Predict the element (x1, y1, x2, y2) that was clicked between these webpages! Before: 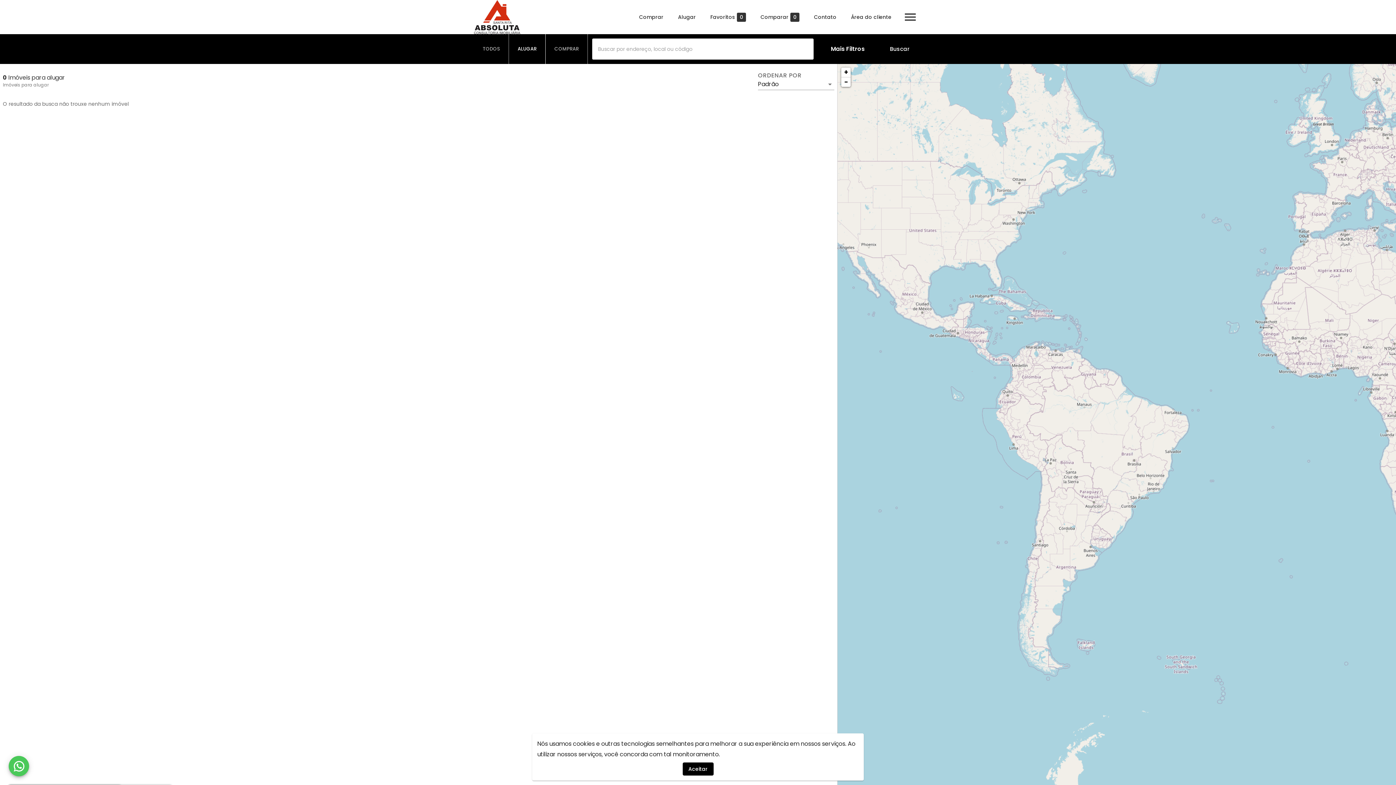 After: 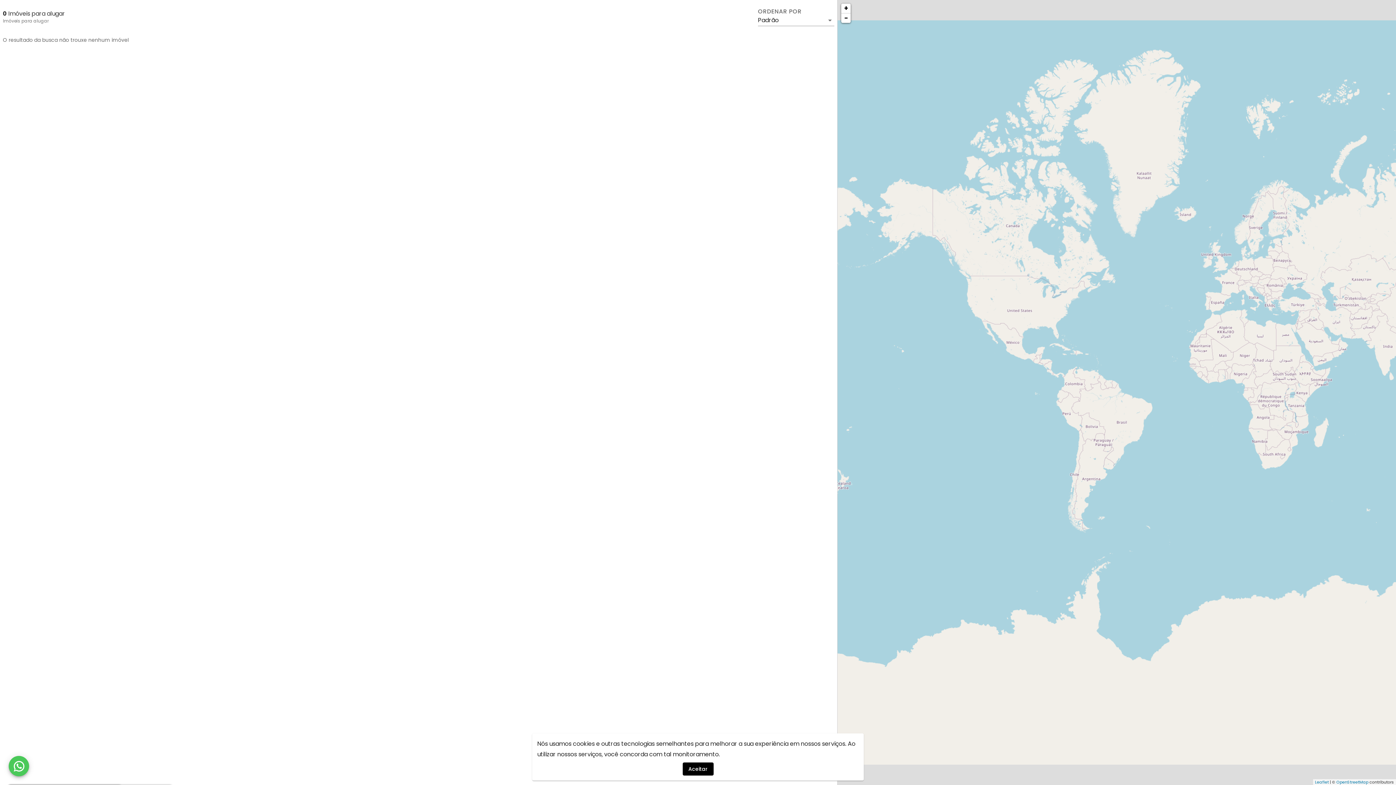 Action: bbox: (841, 77, 850, 86) label: Zoom out